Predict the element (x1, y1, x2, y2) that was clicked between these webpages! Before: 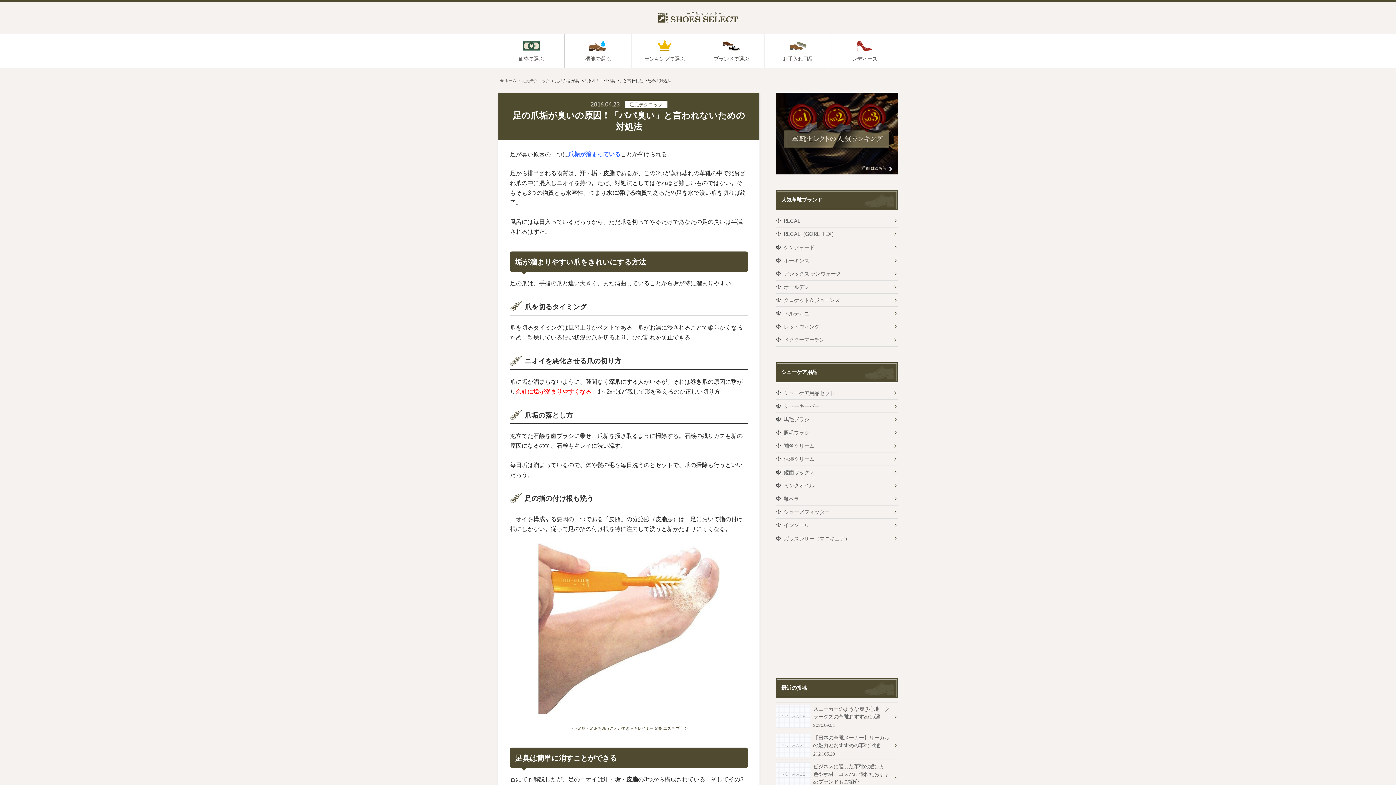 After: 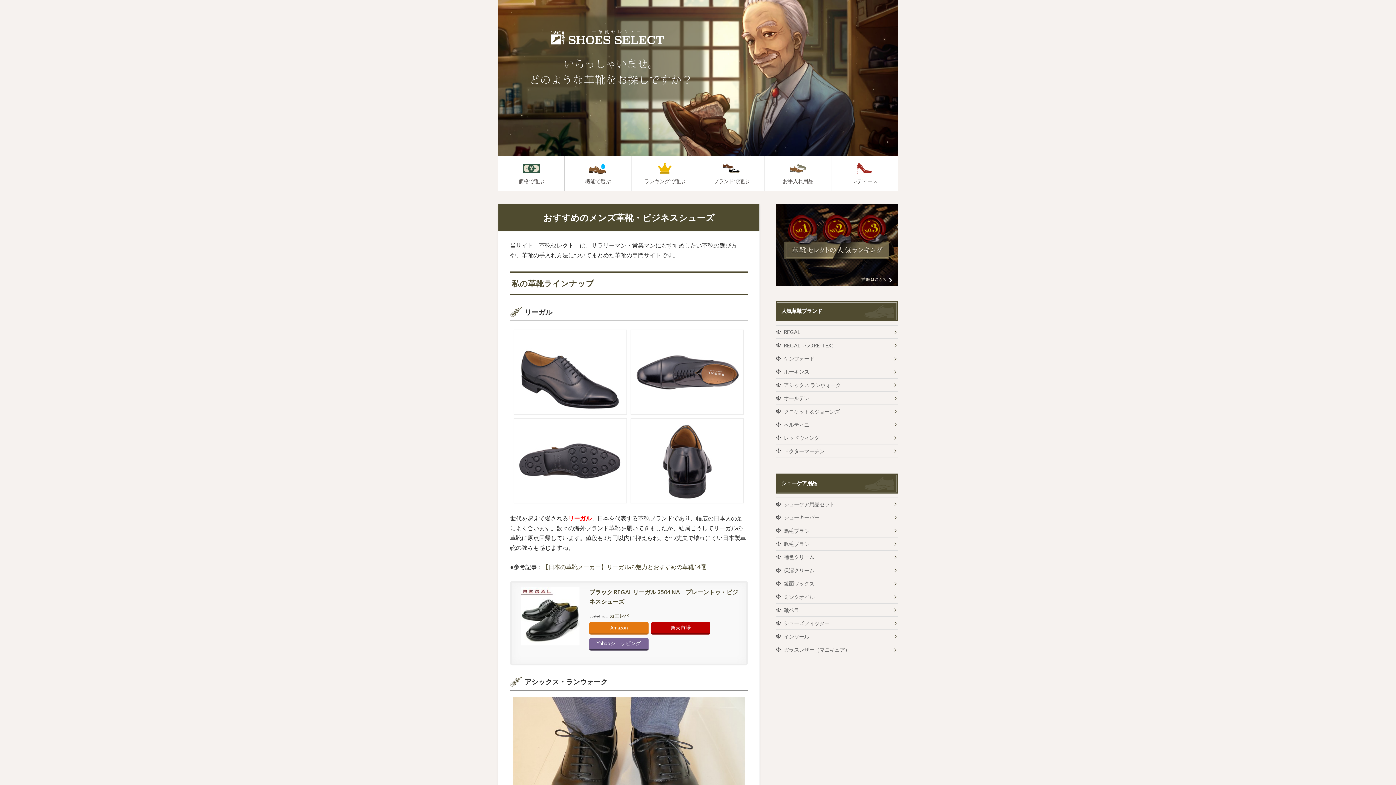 Action: bbox: (500, 78, 516, 82) label:  ホーム